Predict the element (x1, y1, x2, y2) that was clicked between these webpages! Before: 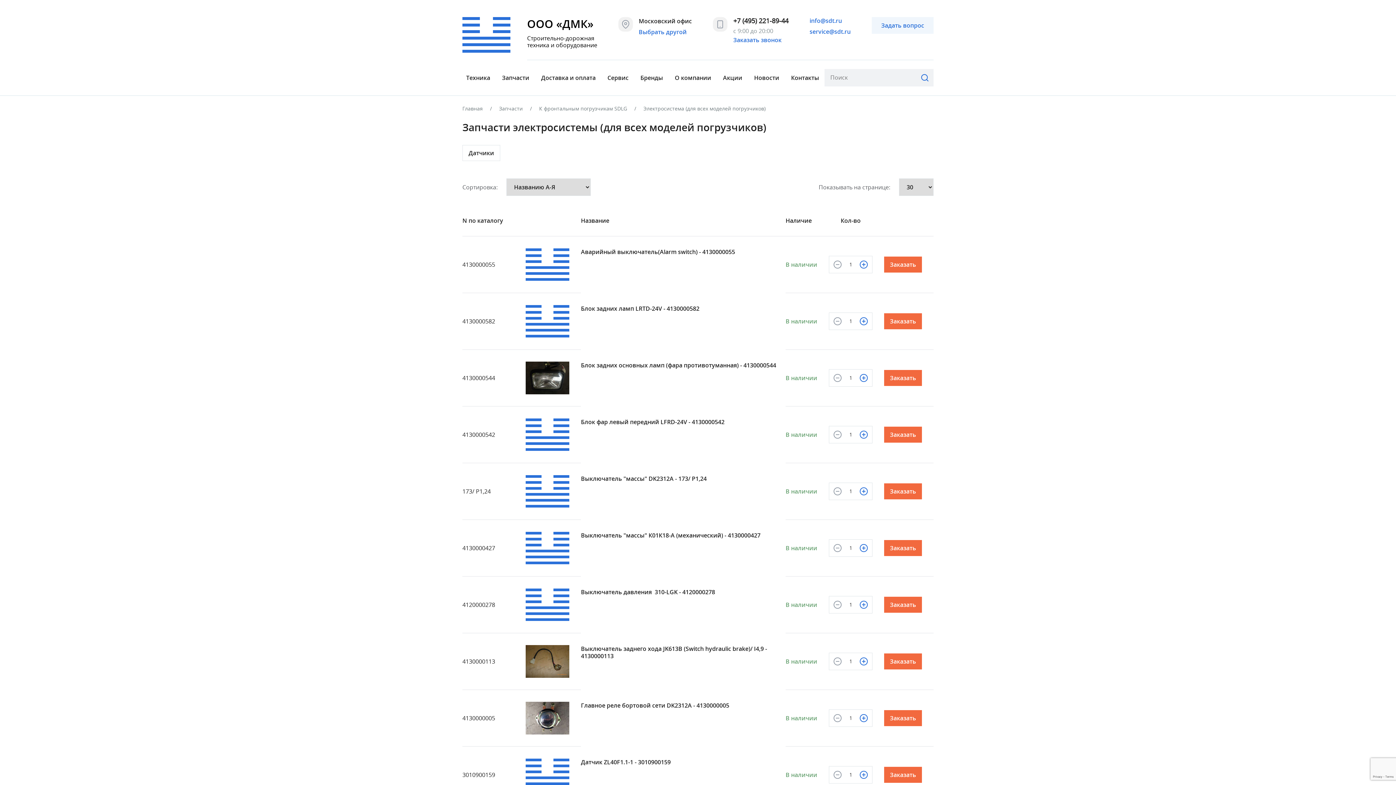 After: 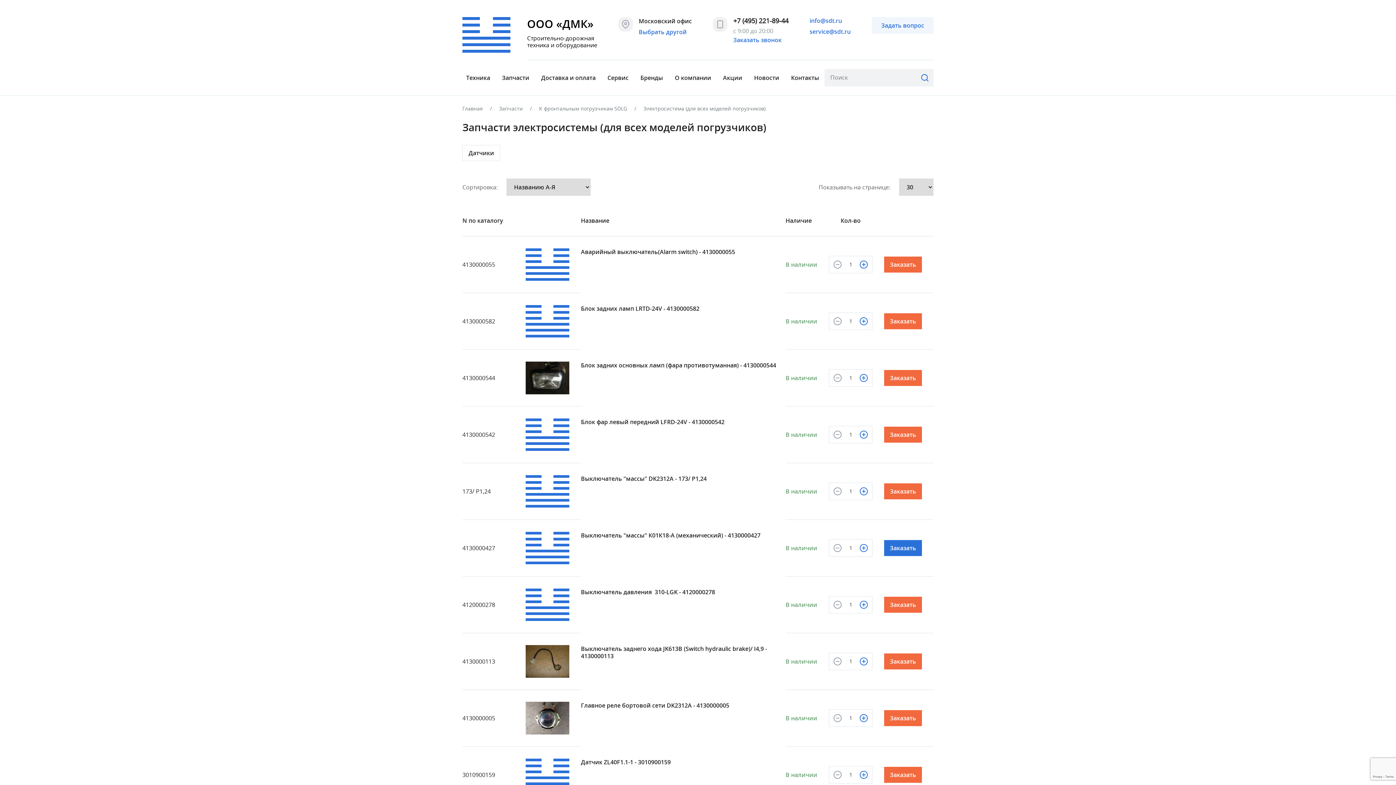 Action: label: Заказать bbox: (884, 540, 922, 556)